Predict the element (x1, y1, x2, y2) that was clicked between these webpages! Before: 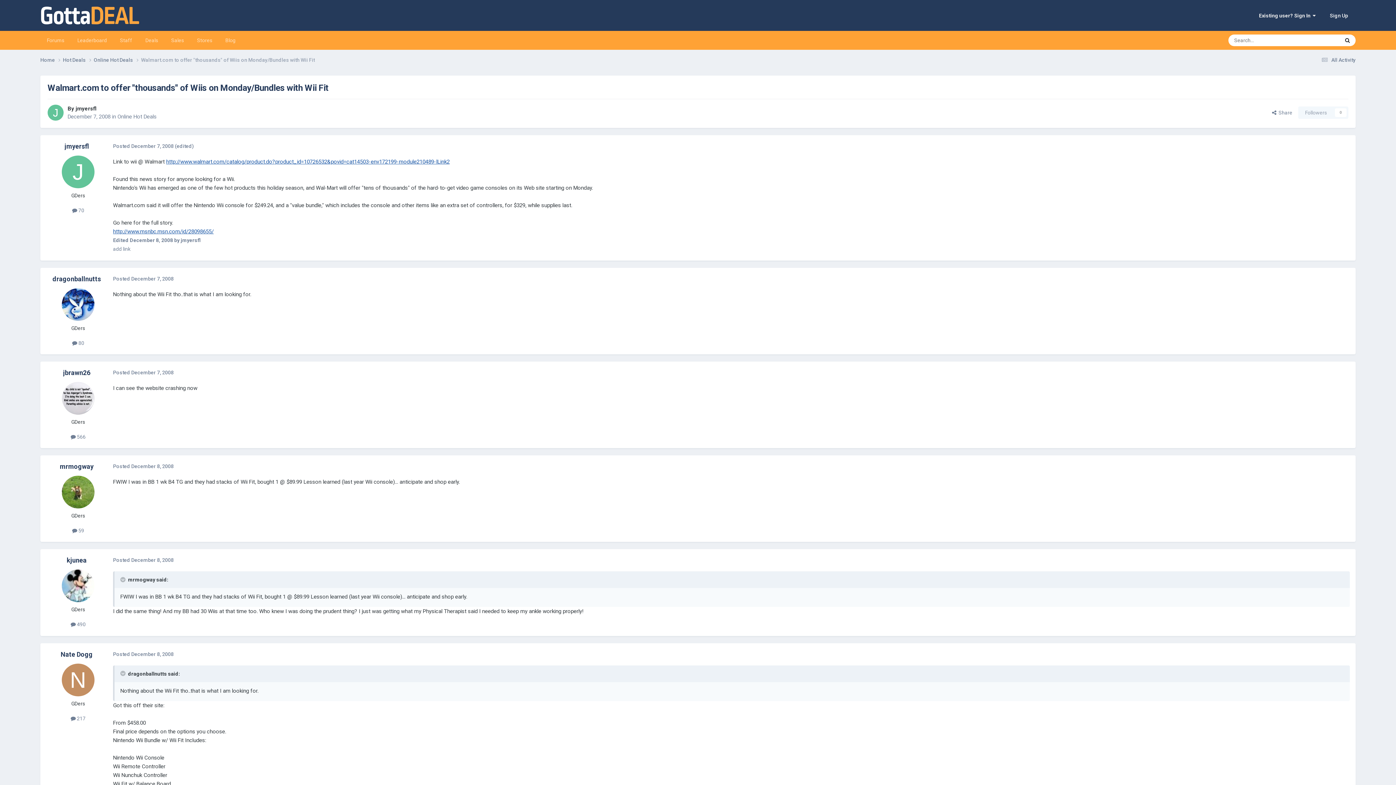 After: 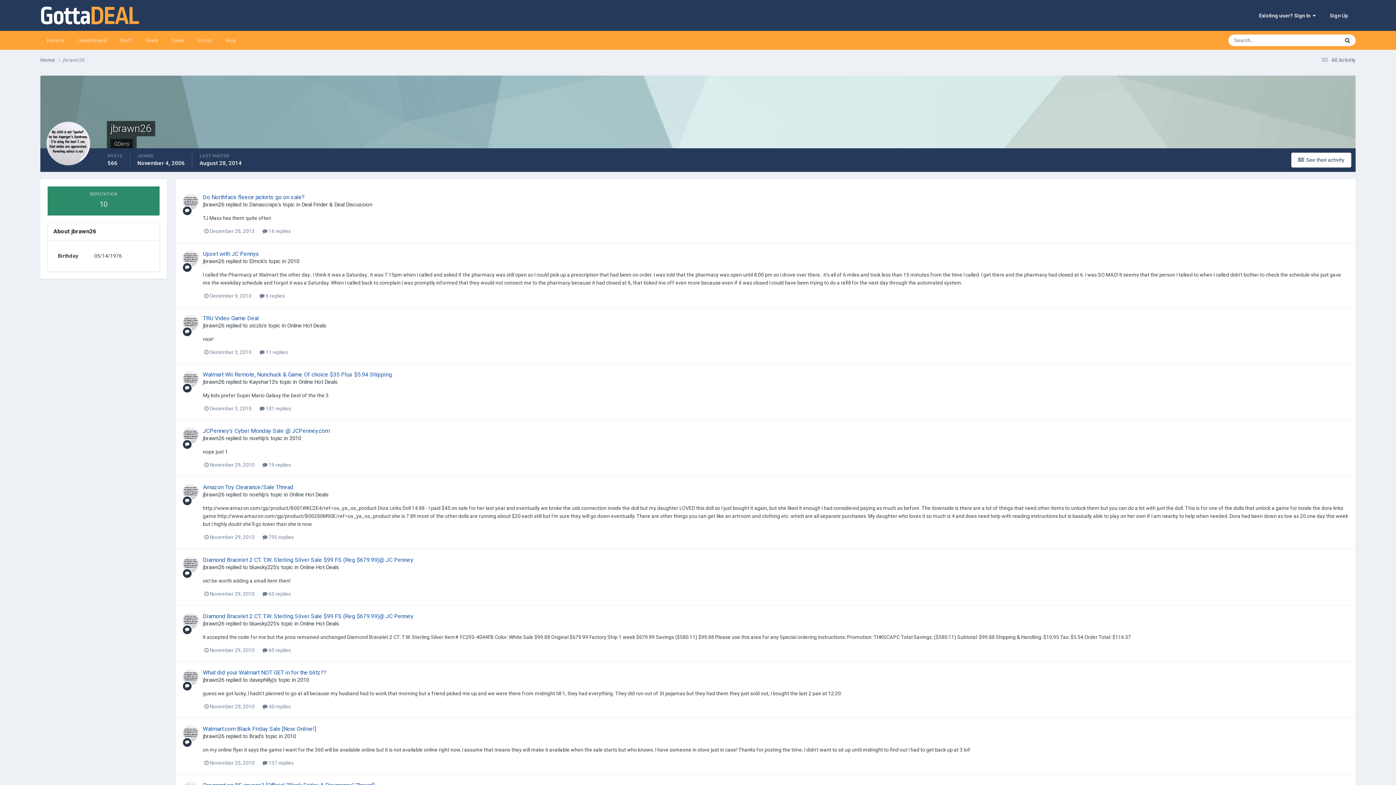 Action: bbox: (61, 382, 94, 414)